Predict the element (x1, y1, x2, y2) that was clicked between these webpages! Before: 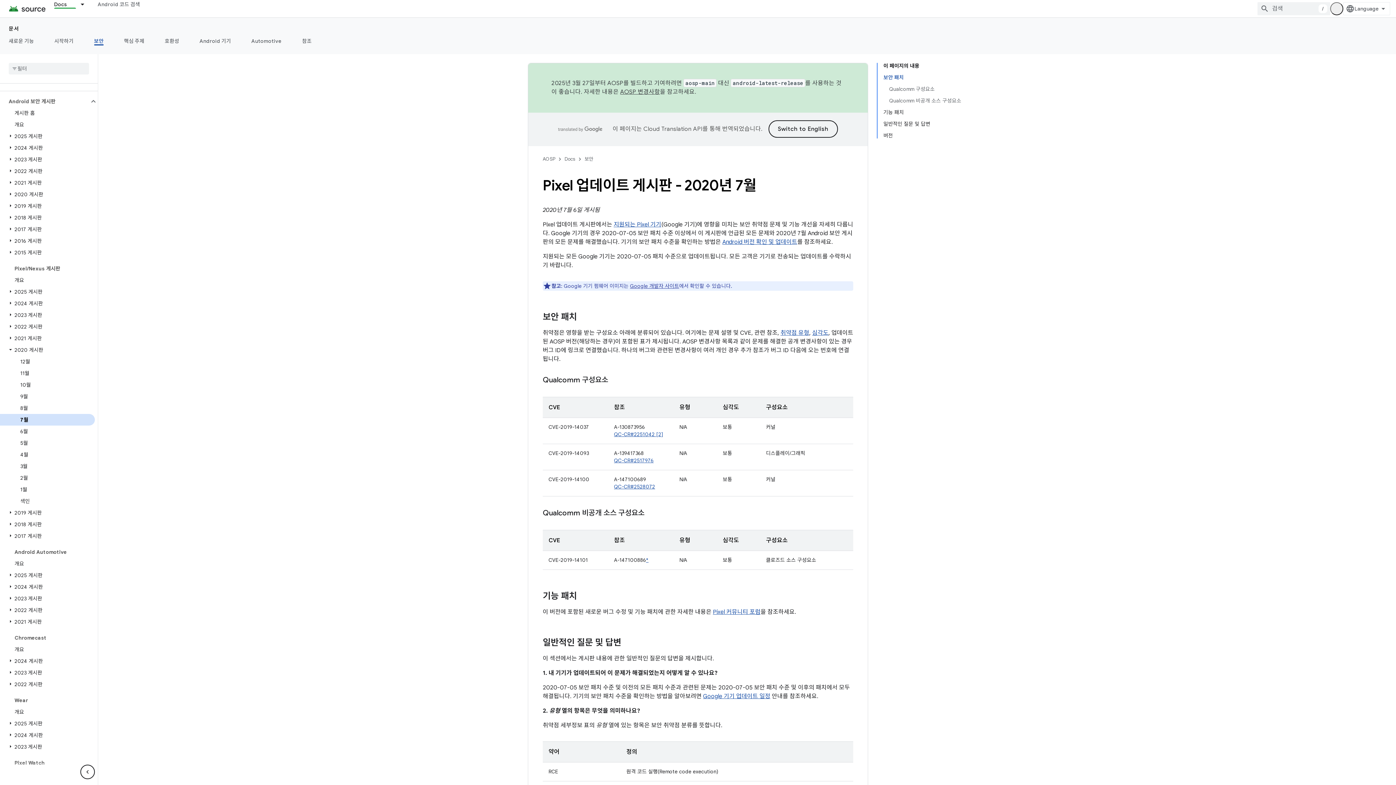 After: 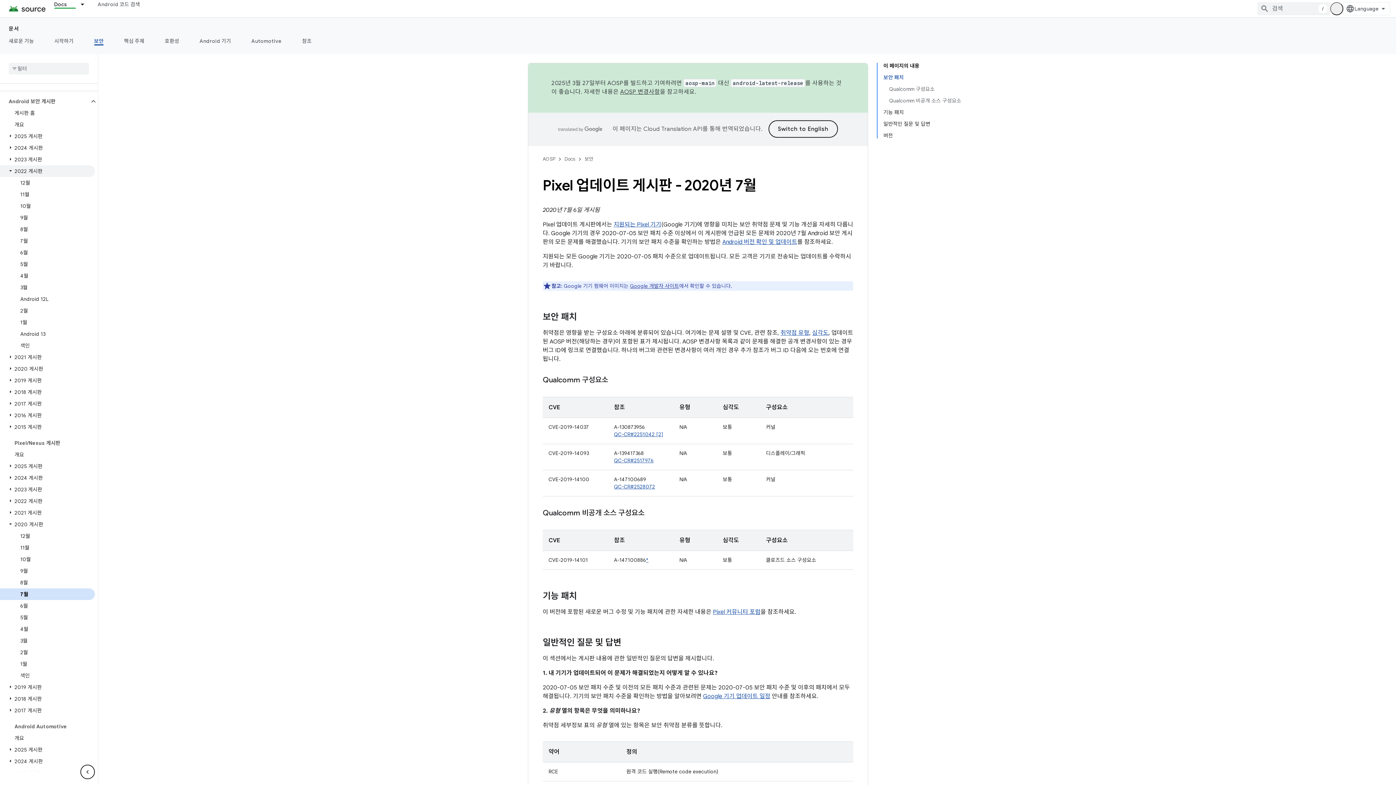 Action: bbox: (0, 165, 94, 177) label: 2022 게시판